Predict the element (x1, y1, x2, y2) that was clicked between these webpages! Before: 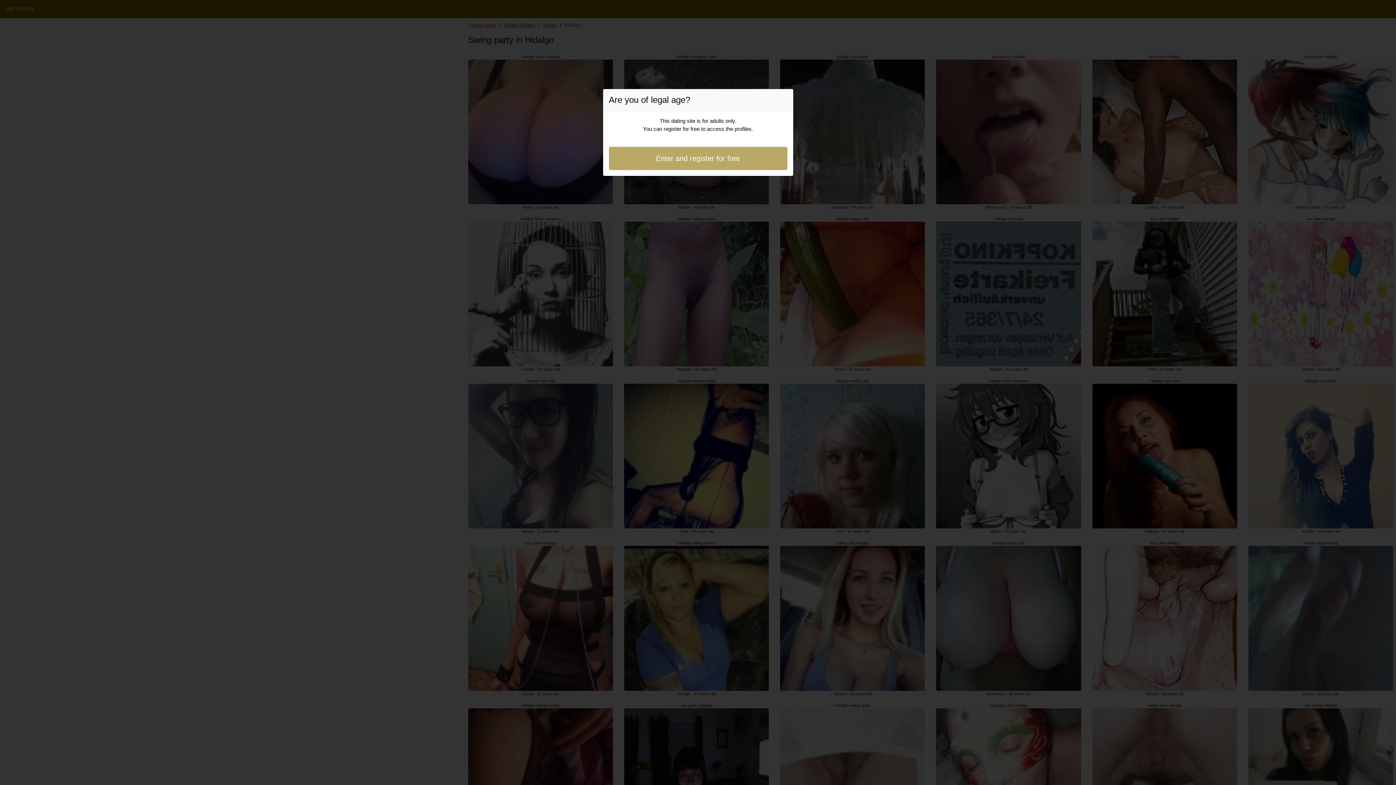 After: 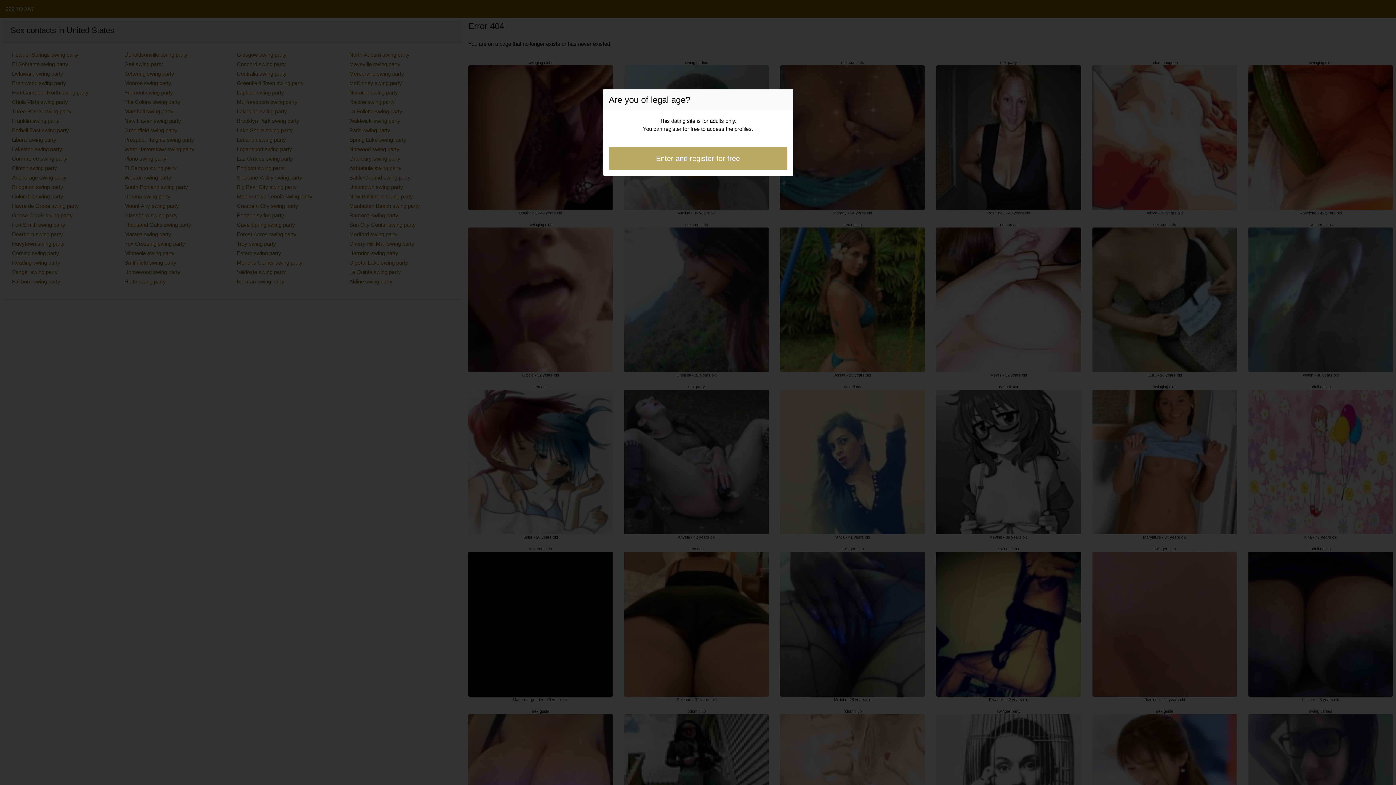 Action: label: Enter and register for free bbox: (608, 146, 787, 170)